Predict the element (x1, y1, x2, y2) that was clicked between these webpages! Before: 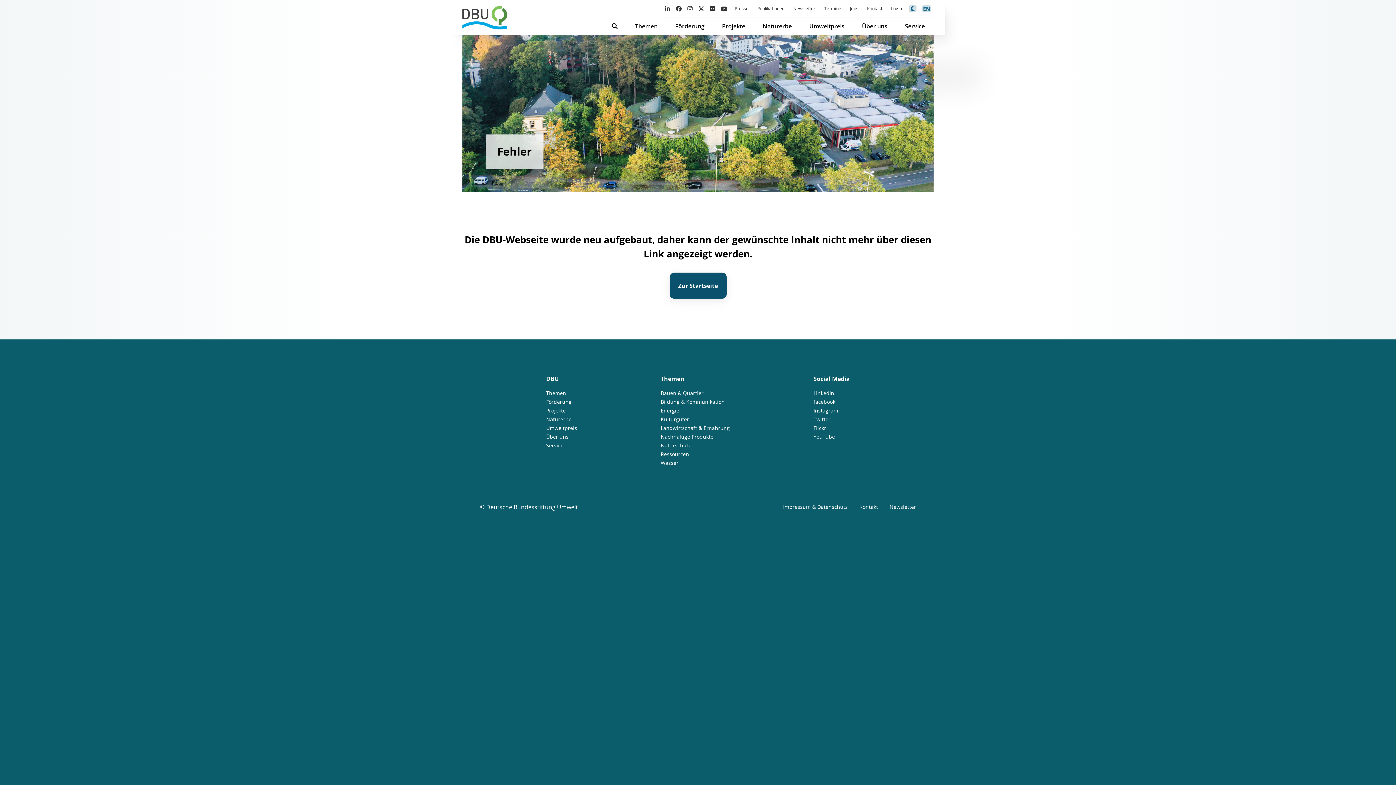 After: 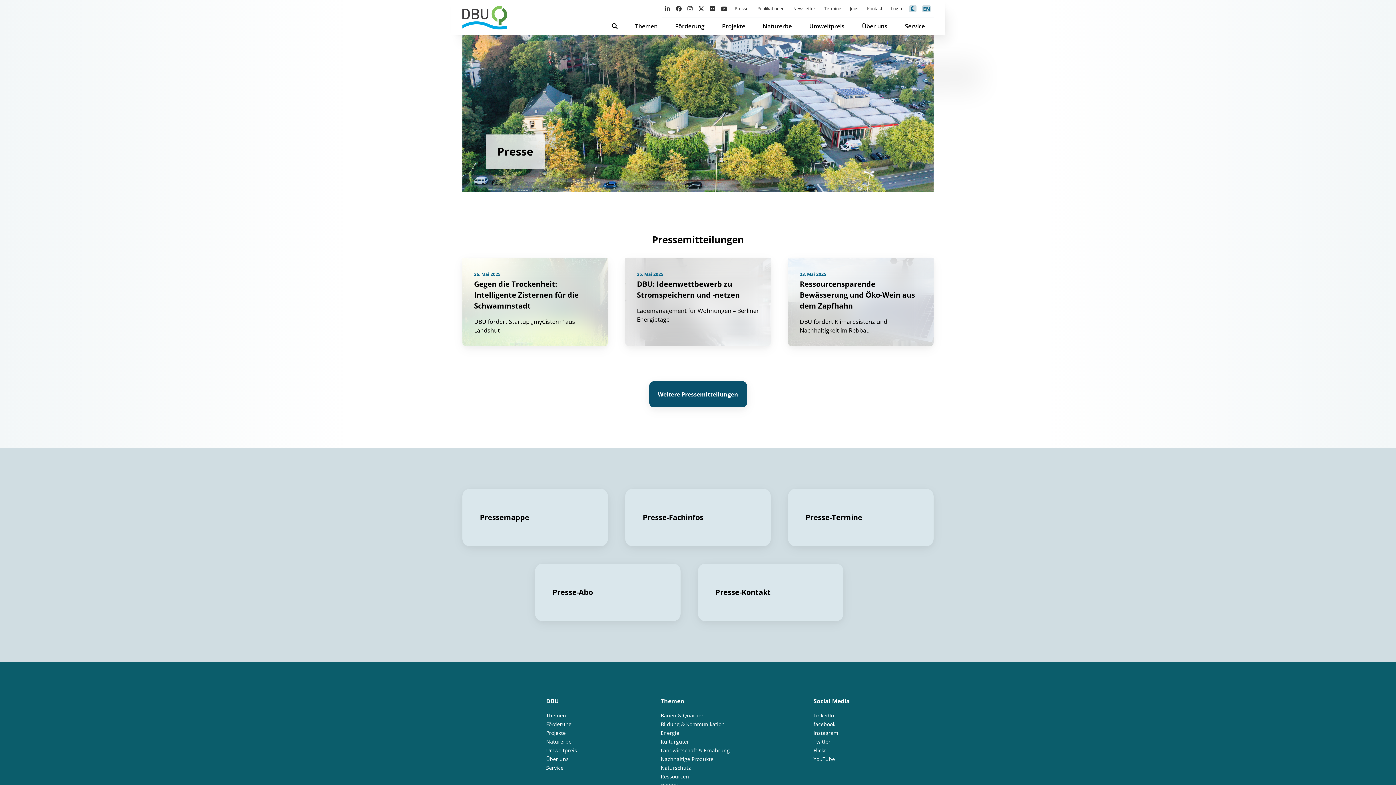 Action: label: Presse bbox: (730, 0, 753, 17)